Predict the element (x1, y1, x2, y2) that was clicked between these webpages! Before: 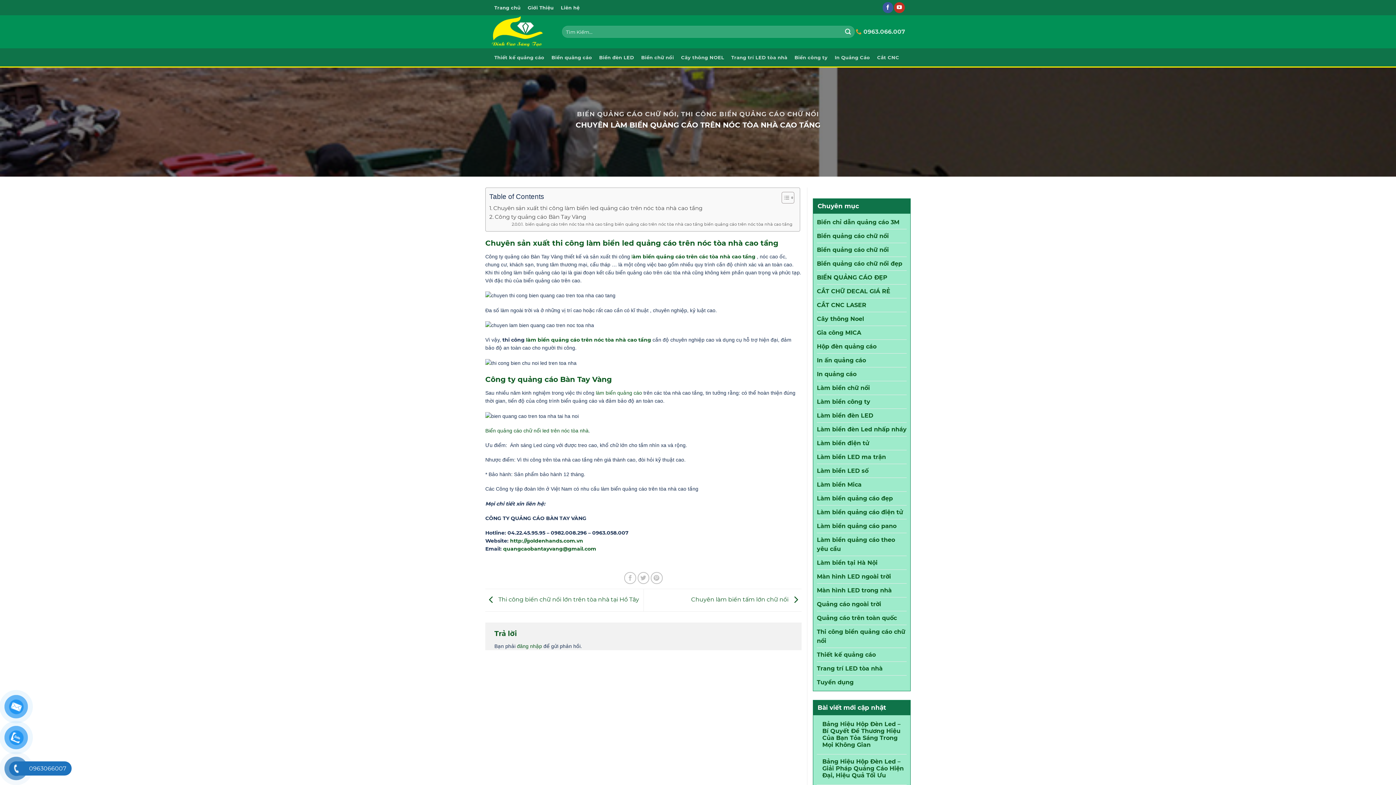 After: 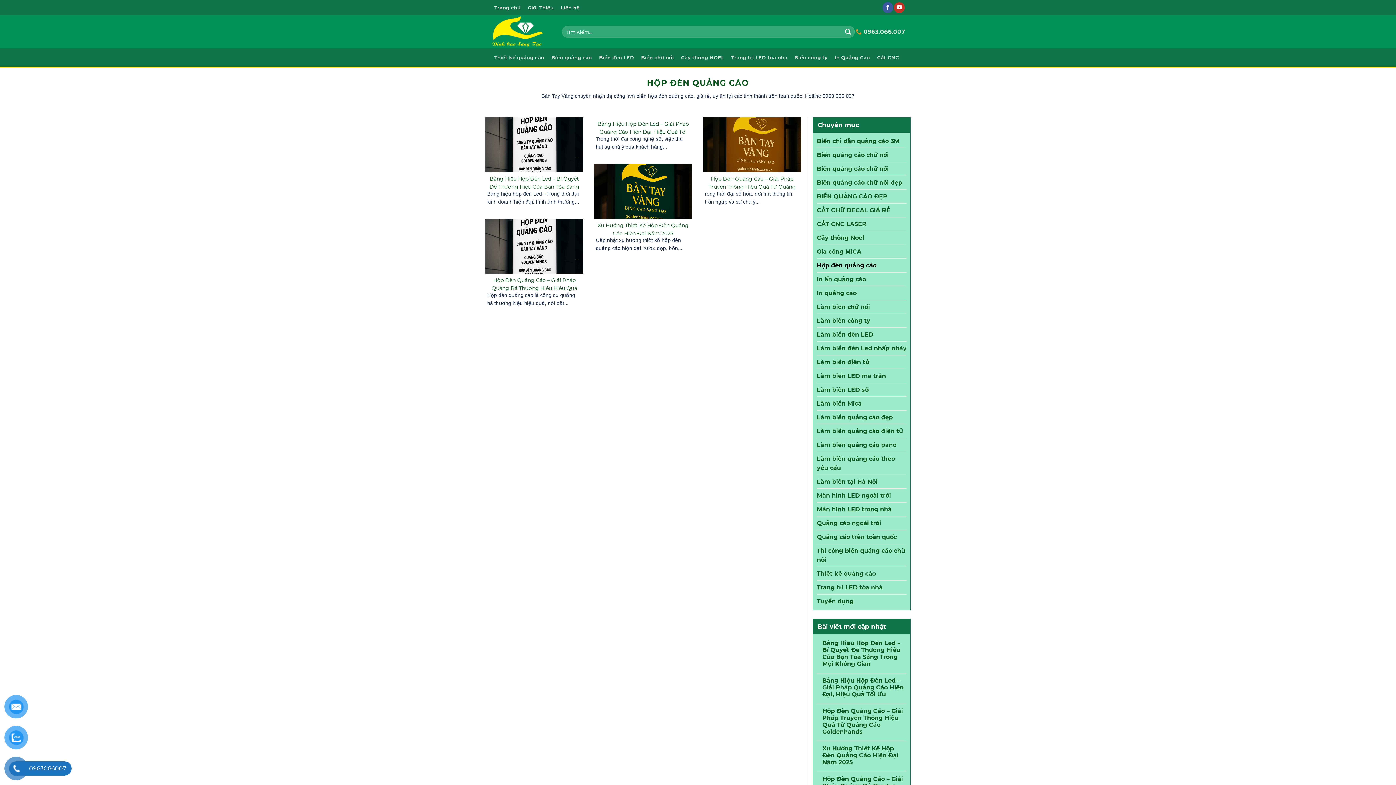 Action: label: Hộp đèn quảng cáo bbox: (817, 340, 876, 353)